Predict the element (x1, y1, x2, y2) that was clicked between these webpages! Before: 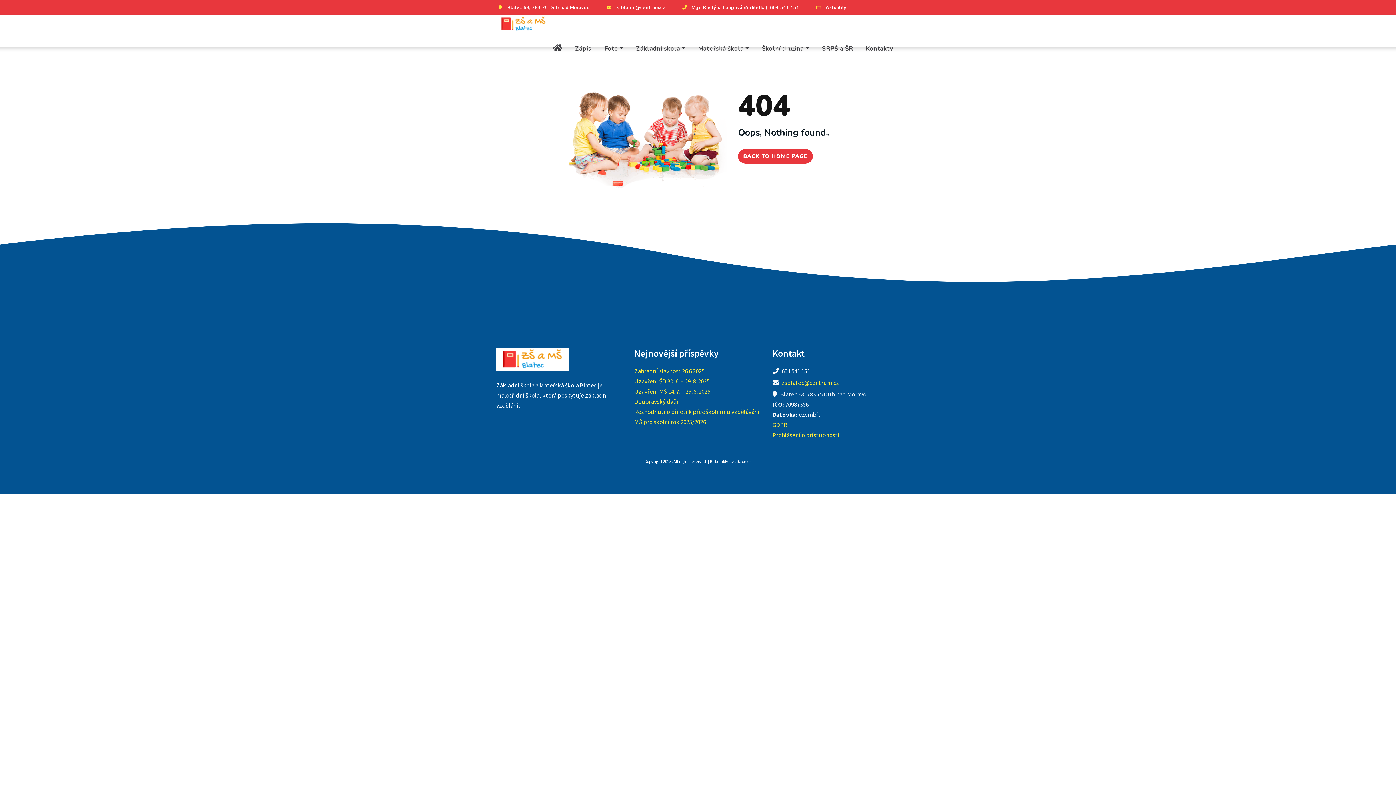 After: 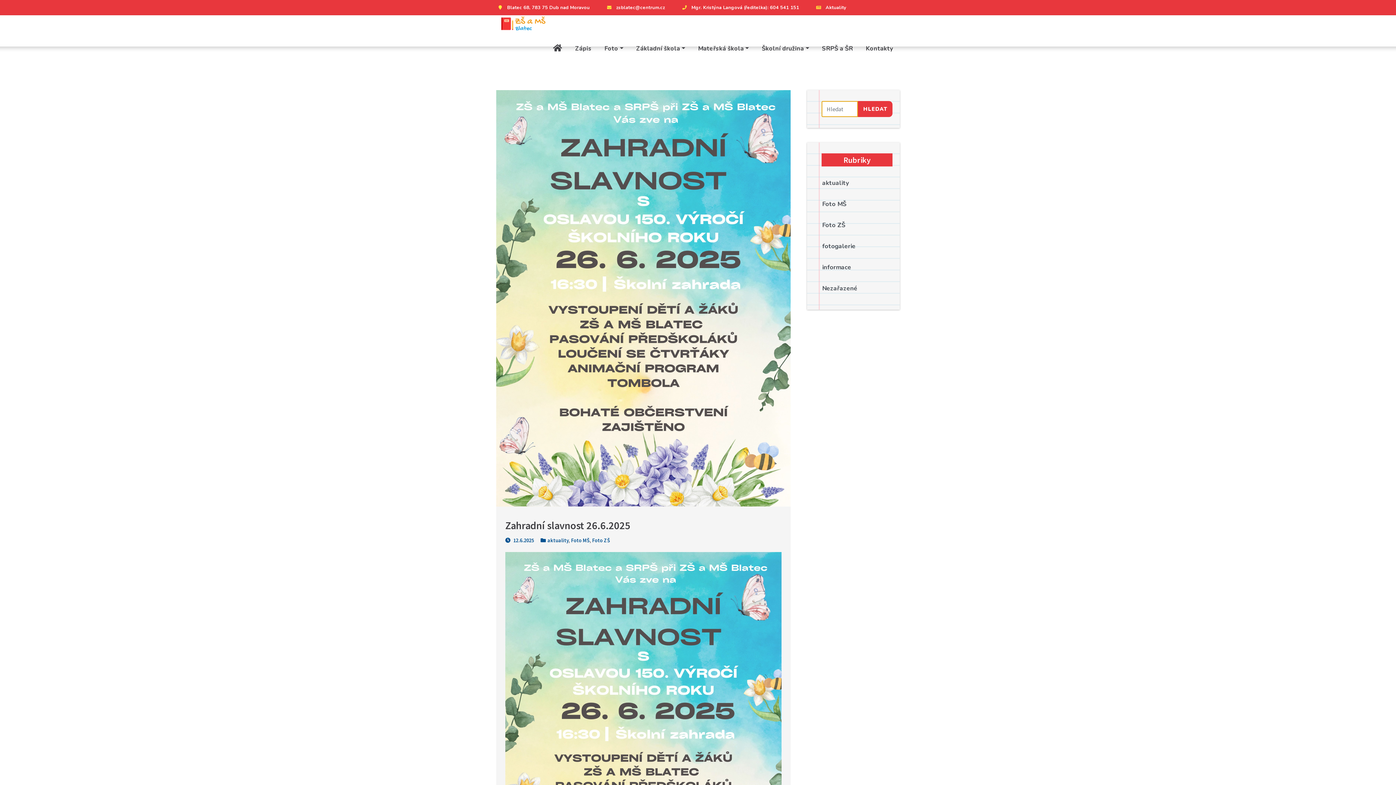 Action: bbox: (634, 367, 704, 375) label: Zahradní slavnost 26.6.2025